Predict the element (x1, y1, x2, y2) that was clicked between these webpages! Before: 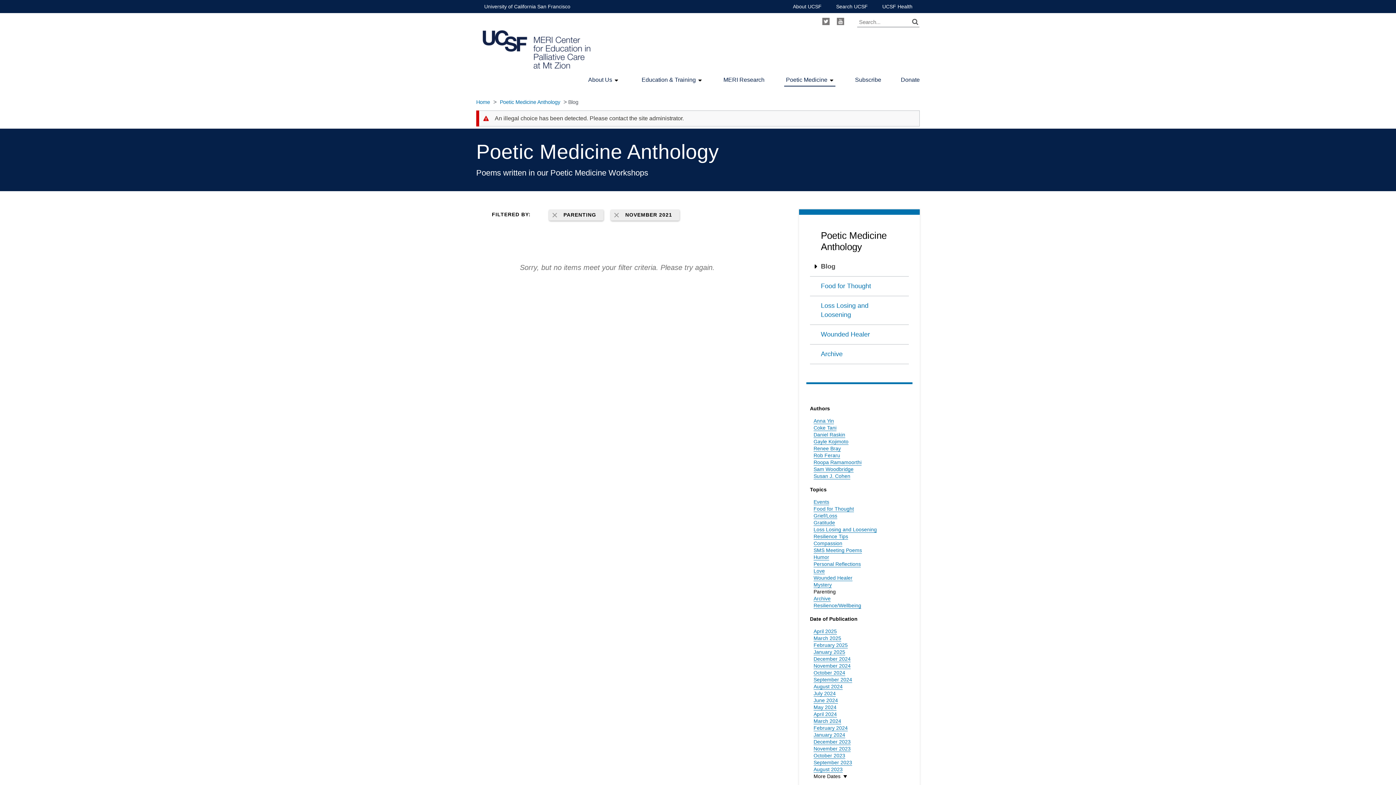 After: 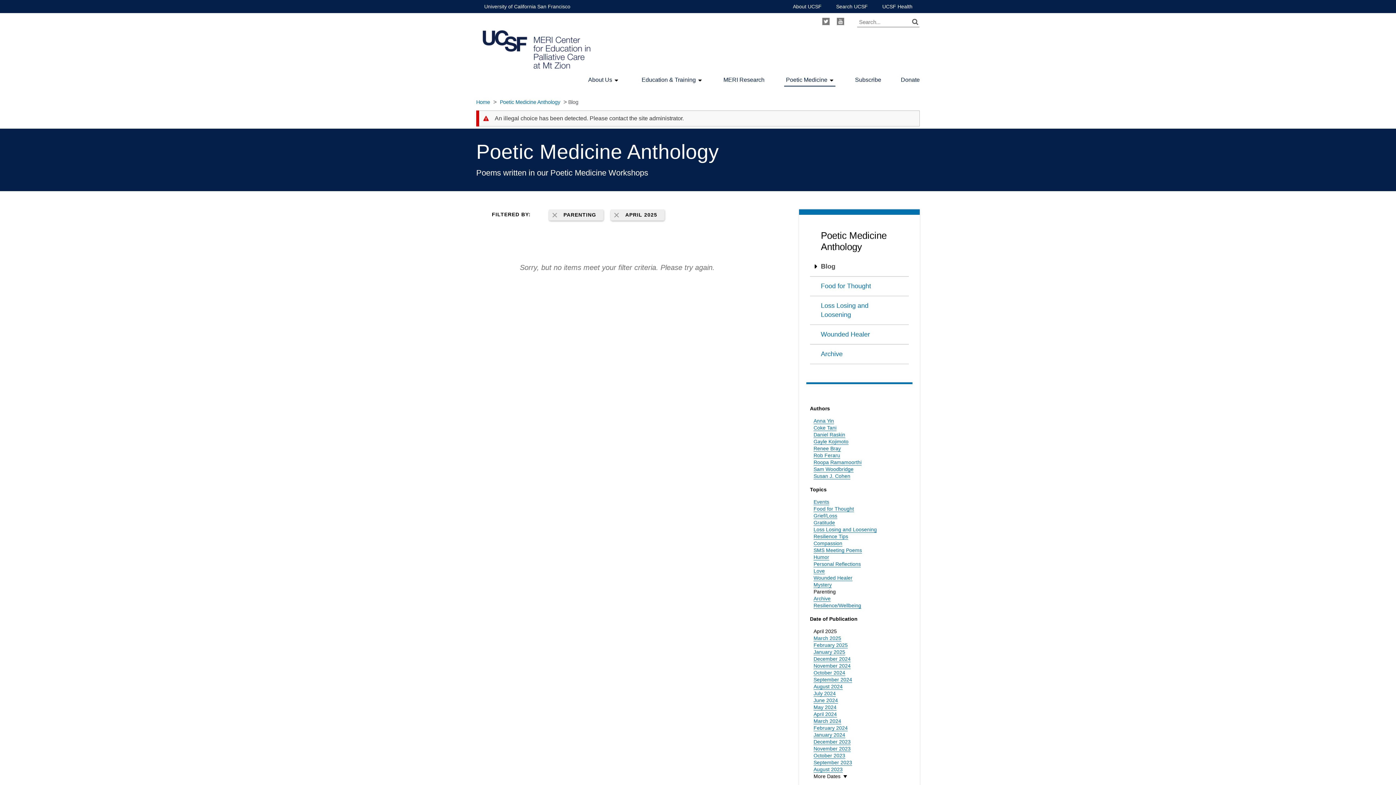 Action: bbox: (813, 628, 837, 634) label: April 2025